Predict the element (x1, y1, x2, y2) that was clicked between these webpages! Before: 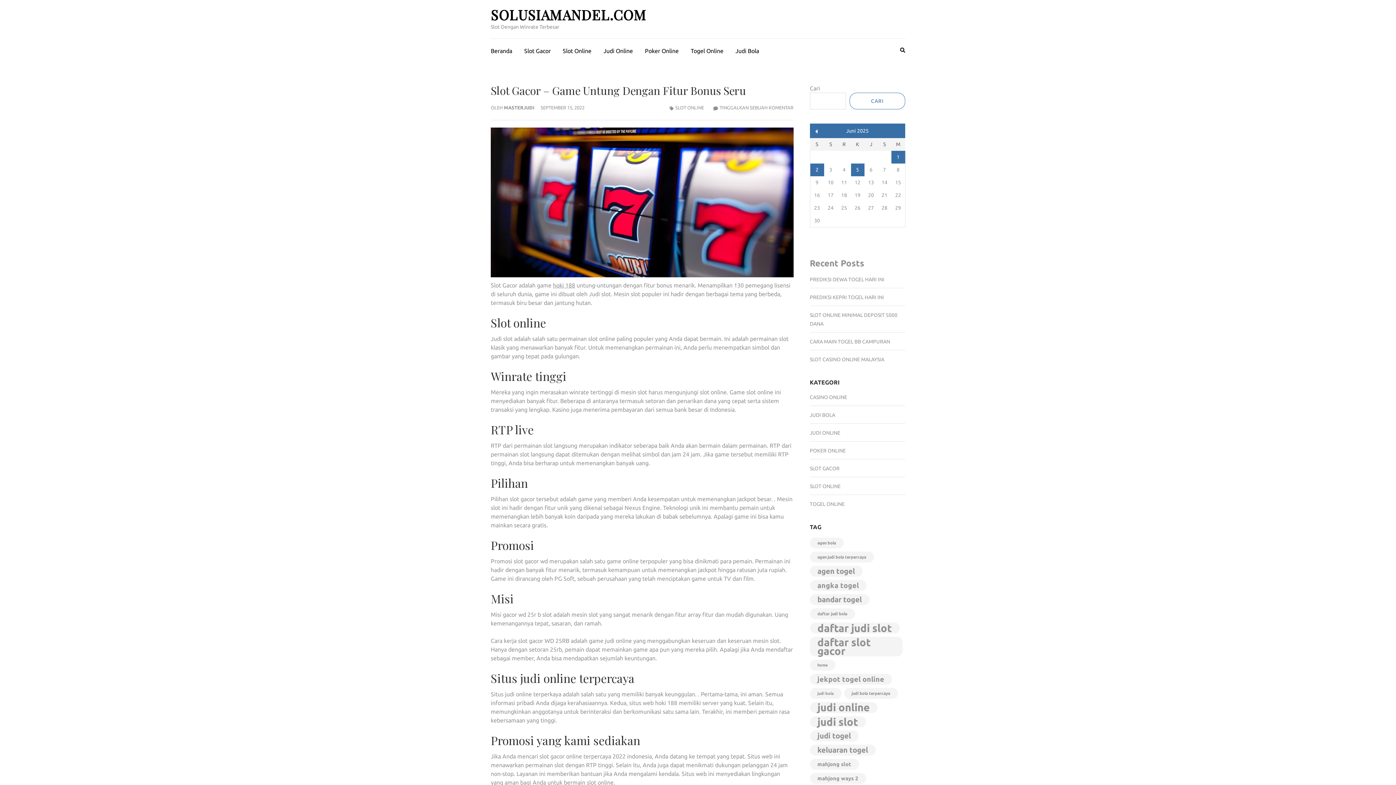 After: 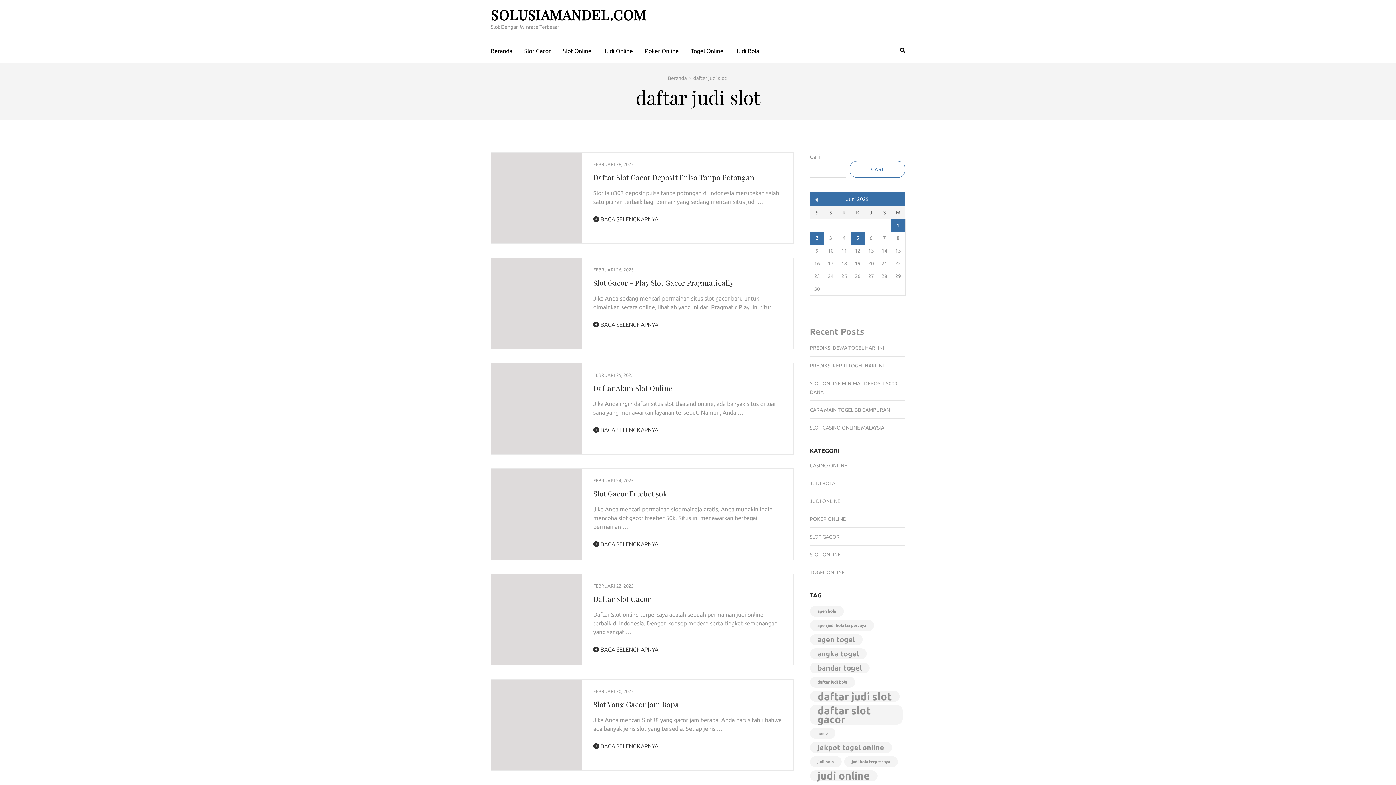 Action: label: daftar judi slot (716 item) bbox: (810, 622, 899, 633)